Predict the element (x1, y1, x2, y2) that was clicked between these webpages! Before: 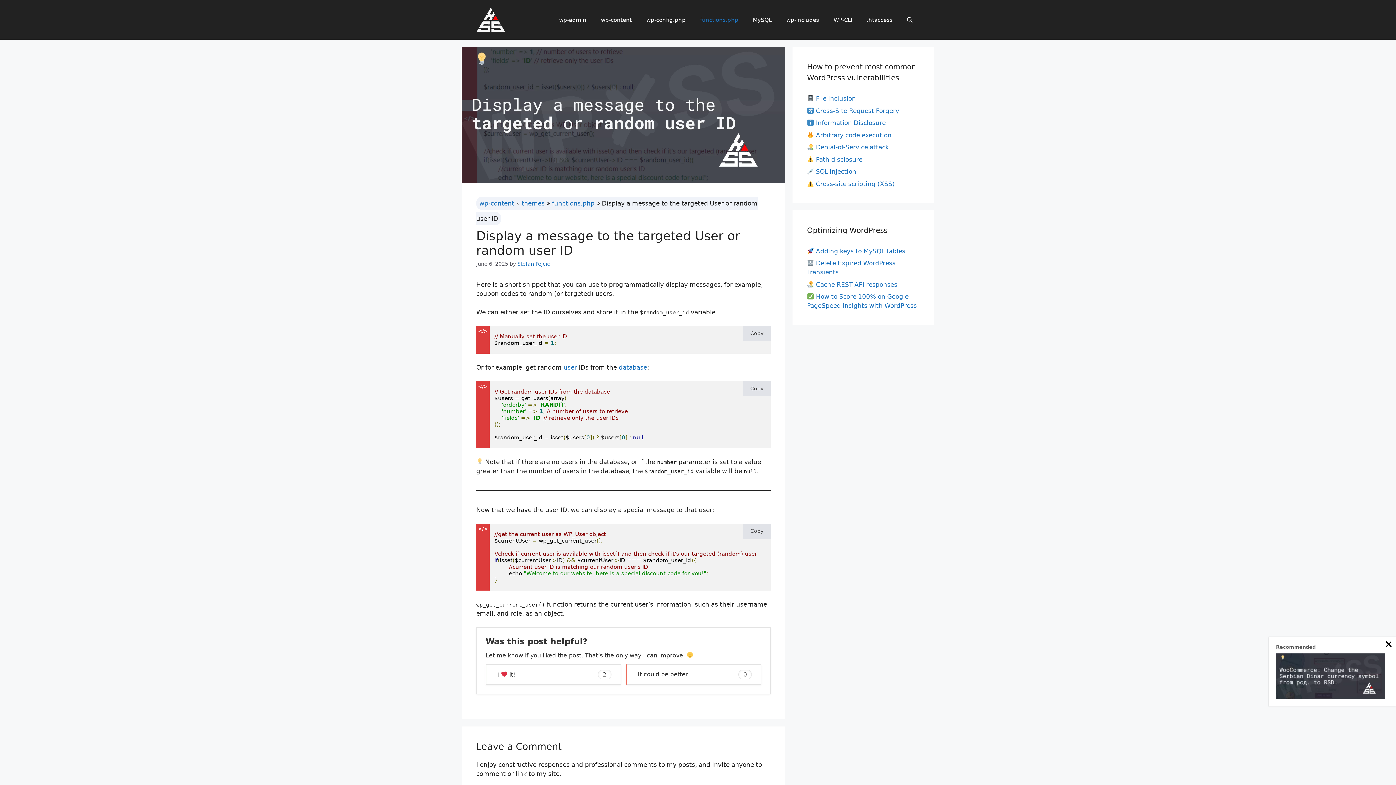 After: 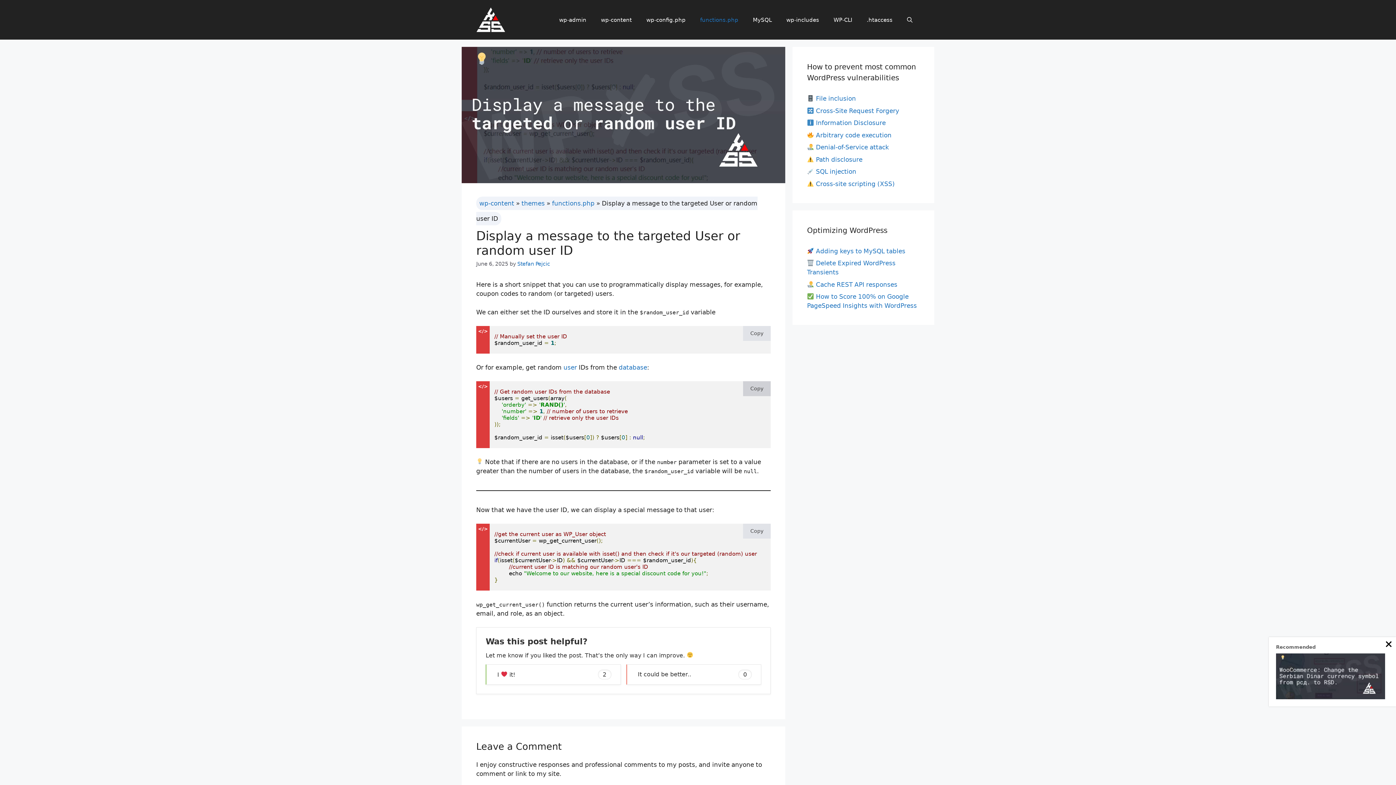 Action: label: Copy bbox: (743, 381, 770, 396)